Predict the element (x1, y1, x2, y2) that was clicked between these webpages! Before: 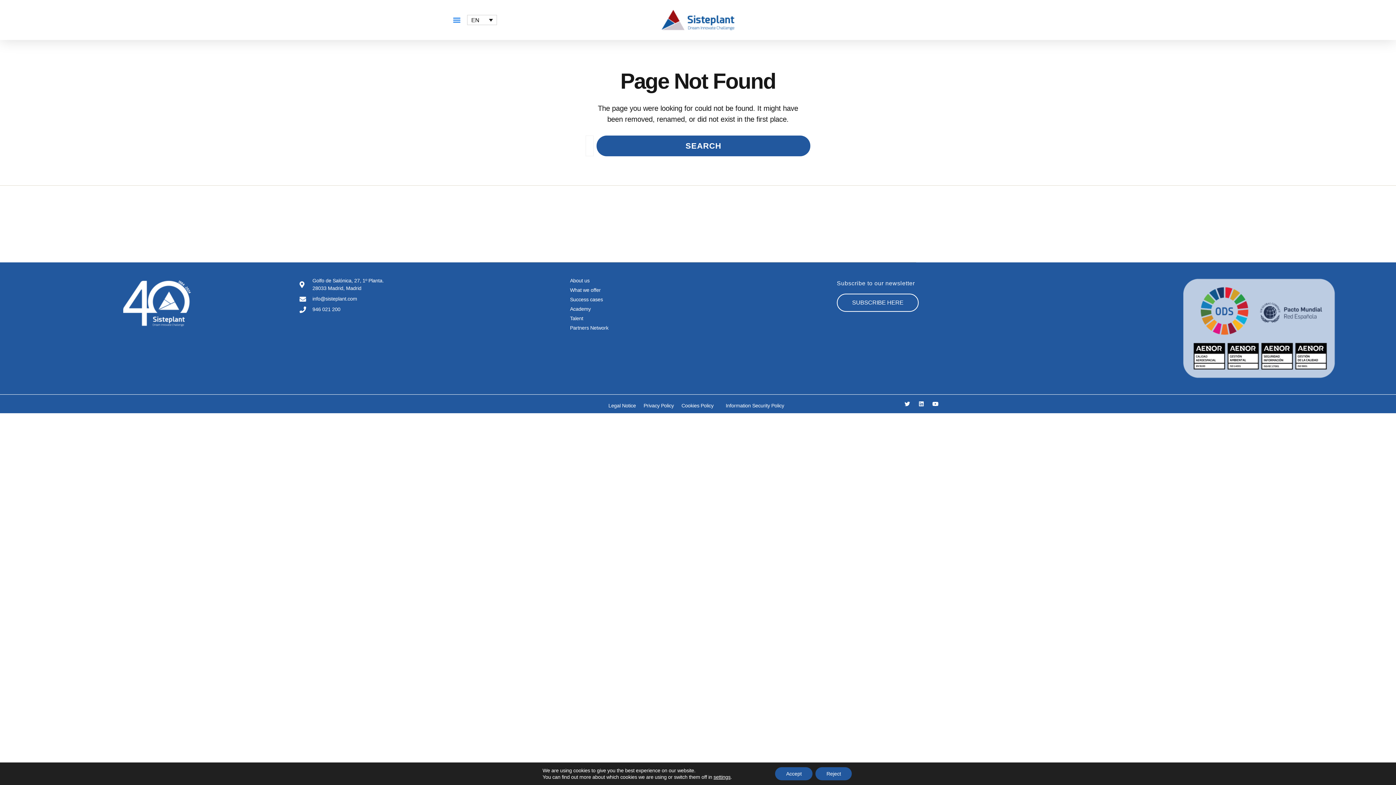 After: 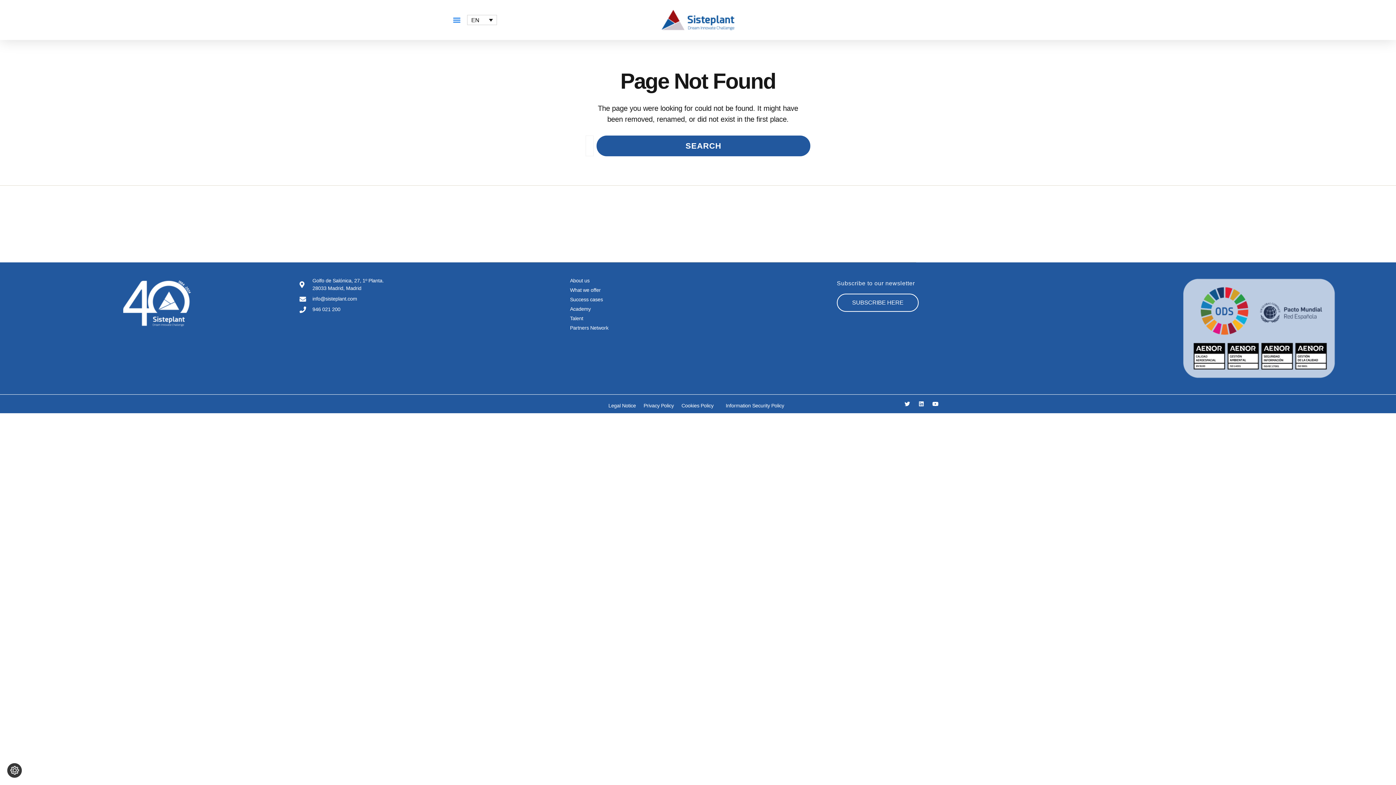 Action: bbox: (775, 767, 812, 780) label: Accept